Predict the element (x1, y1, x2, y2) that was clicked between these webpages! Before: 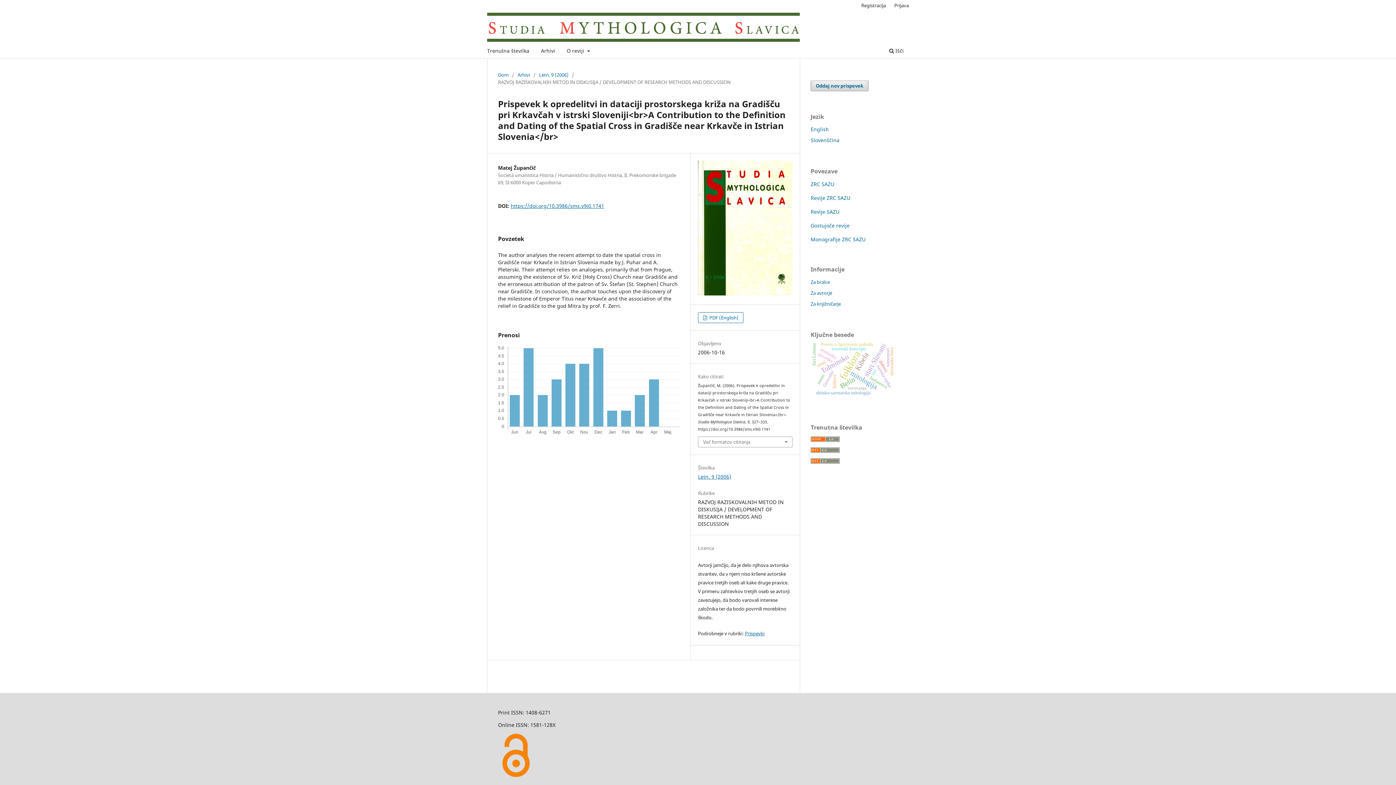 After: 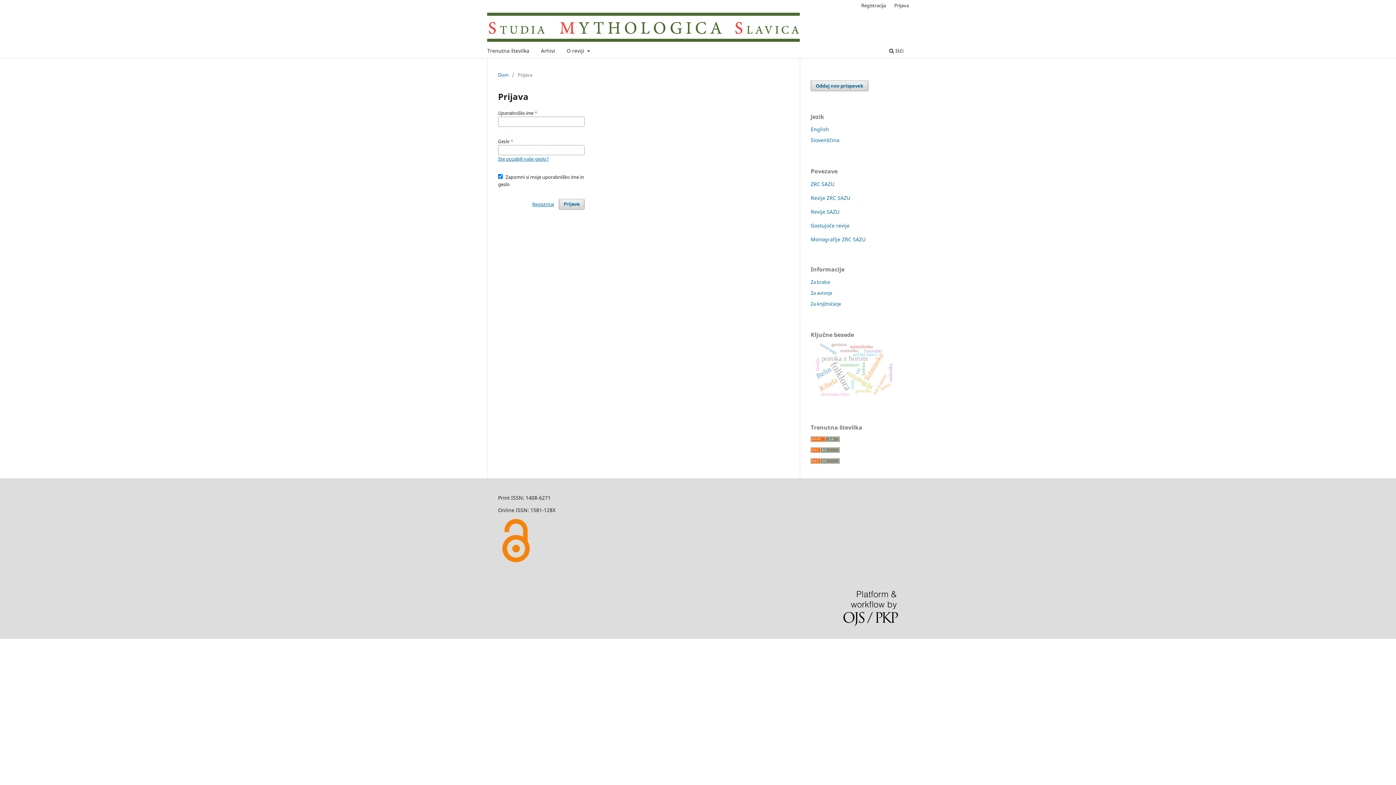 Action: label: Prijava bbox: (890, 0, 912, 10)